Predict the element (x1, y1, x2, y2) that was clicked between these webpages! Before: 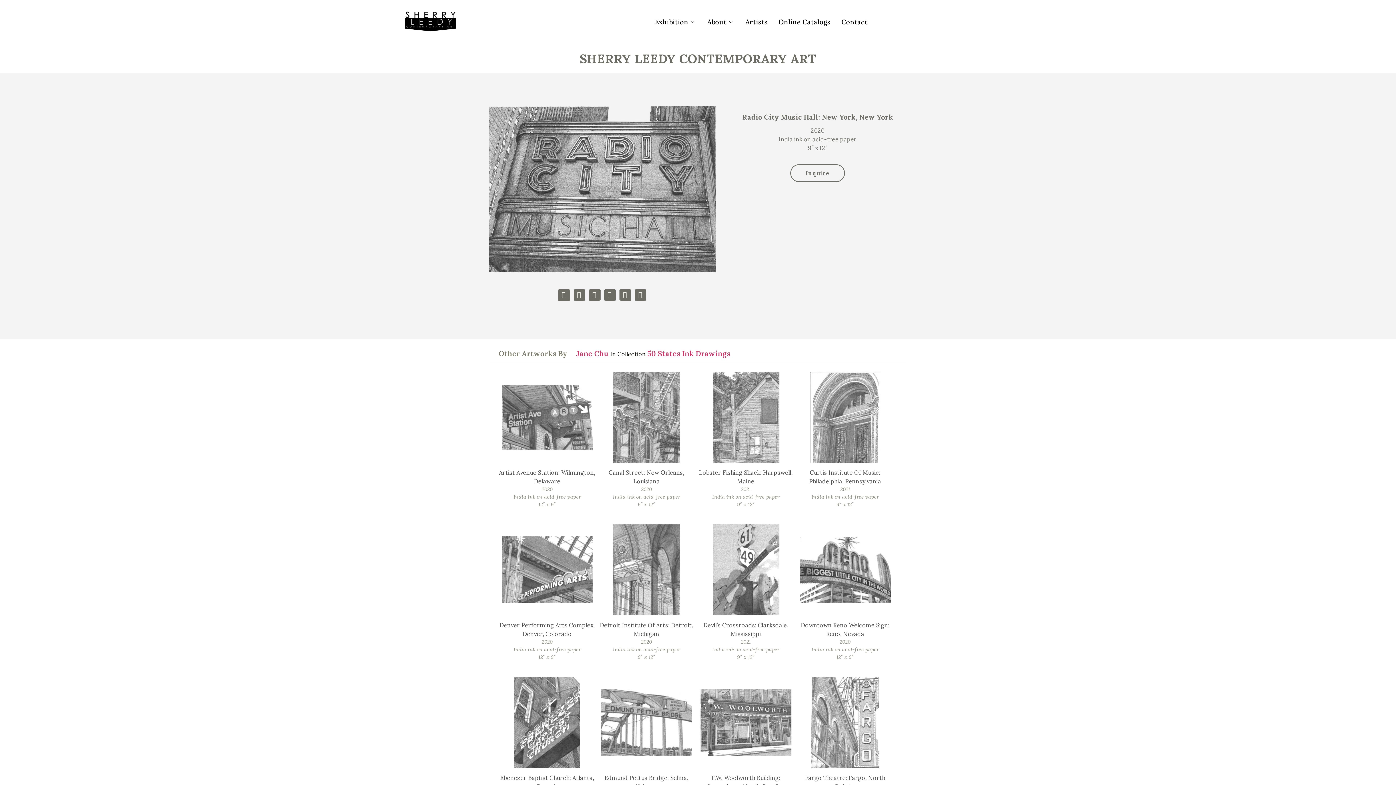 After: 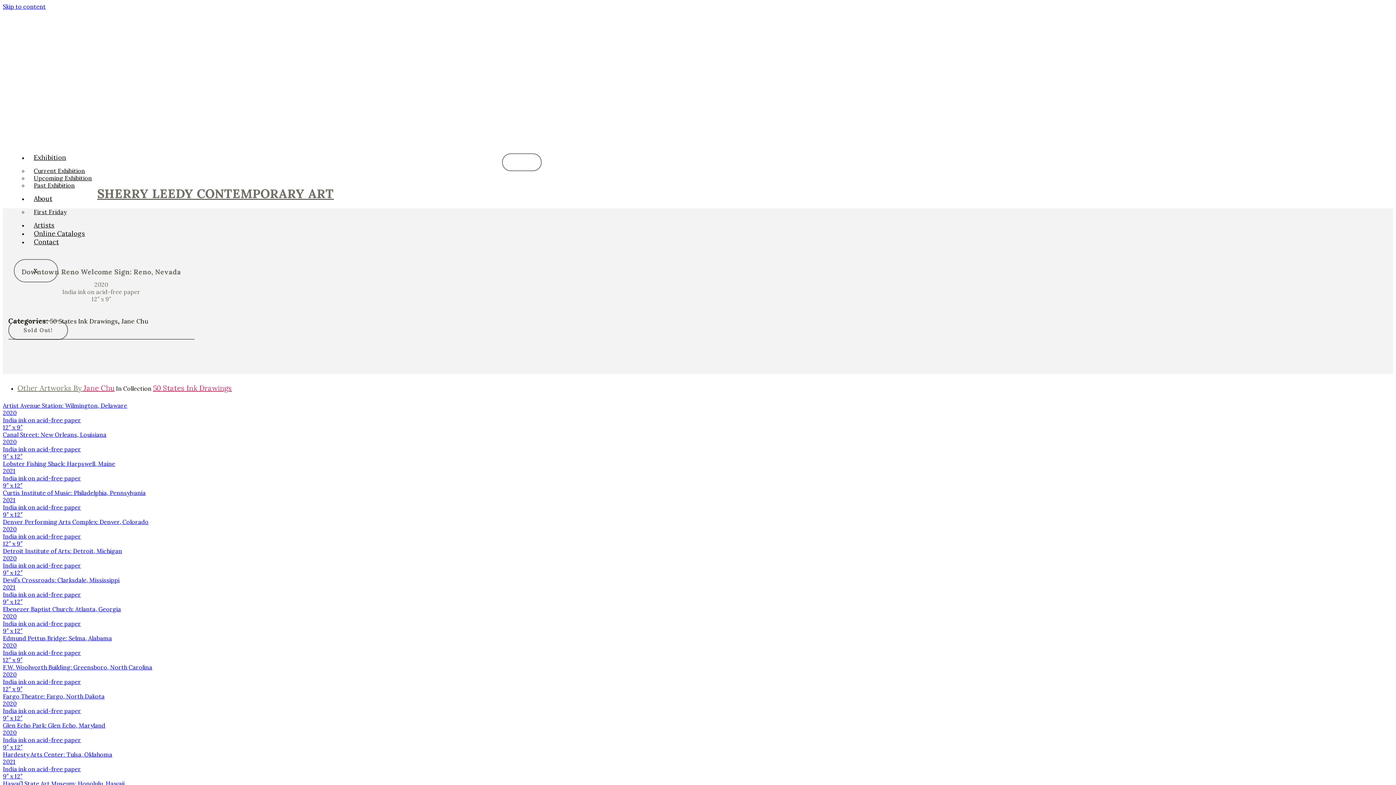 Action: bbox: (796, 524, 894, 670) label: Downtown Reno Welcome Sign: Reno, Nevada
2020
India ink on acid-free paper
12″ x 9″